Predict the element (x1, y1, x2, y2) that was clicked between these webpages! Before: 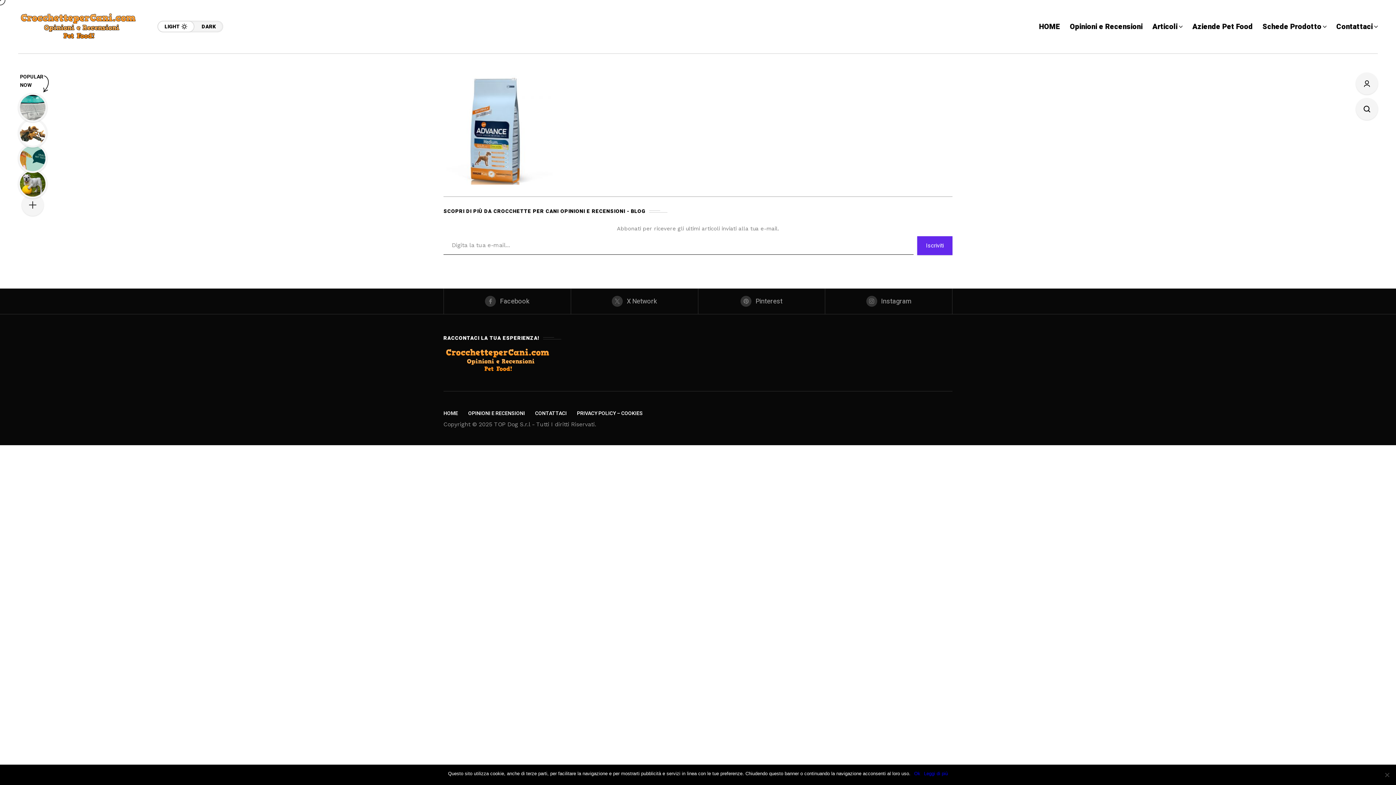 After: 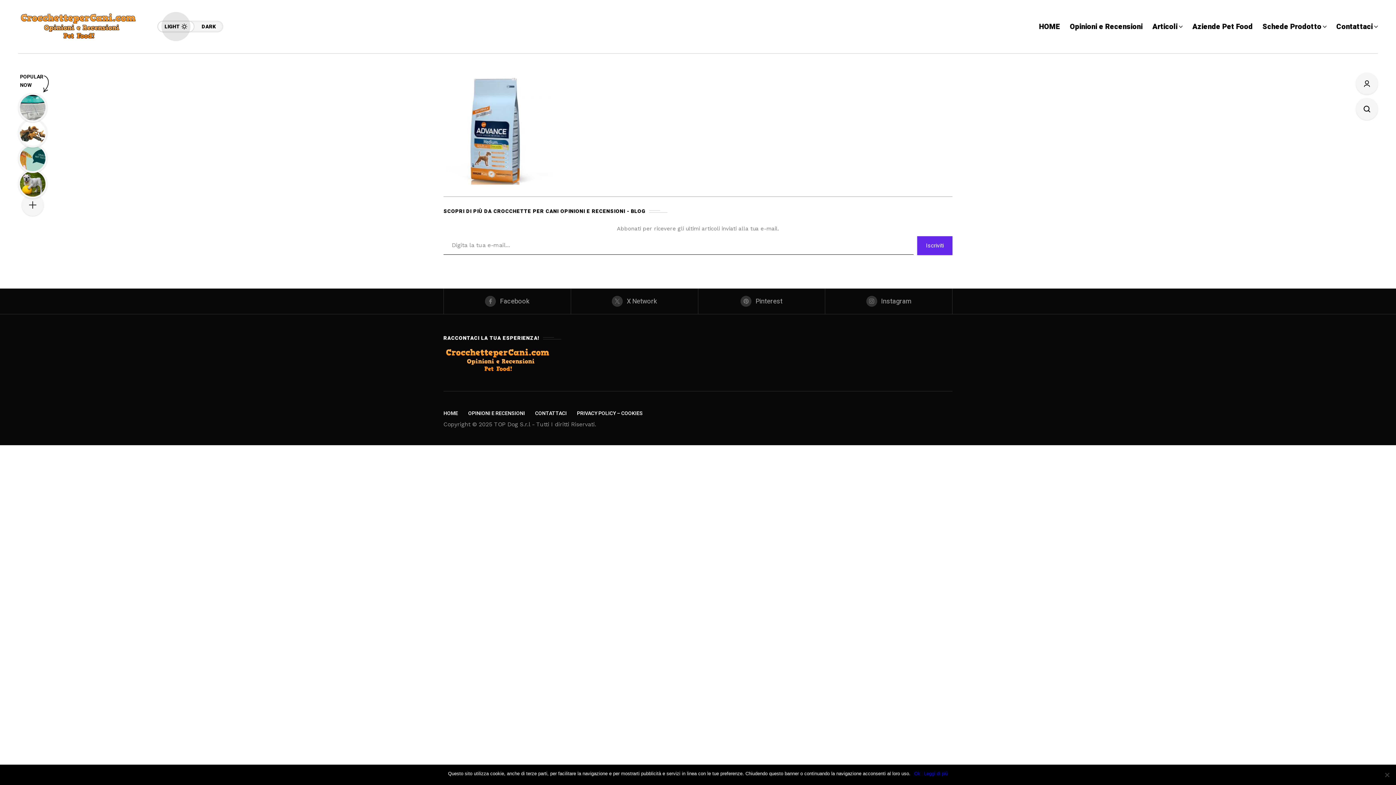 Action: label: LIGHT bbox: (157, 20, 194, 32)